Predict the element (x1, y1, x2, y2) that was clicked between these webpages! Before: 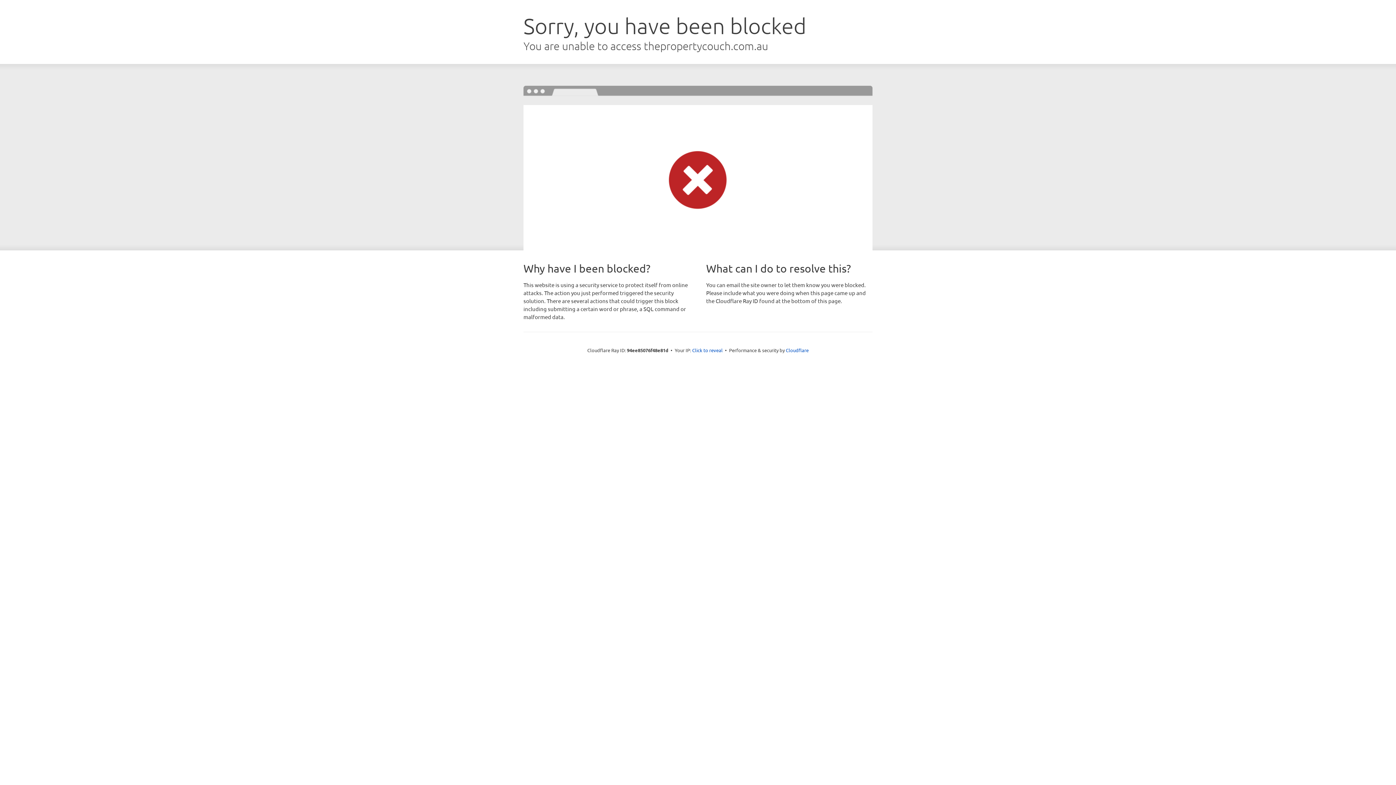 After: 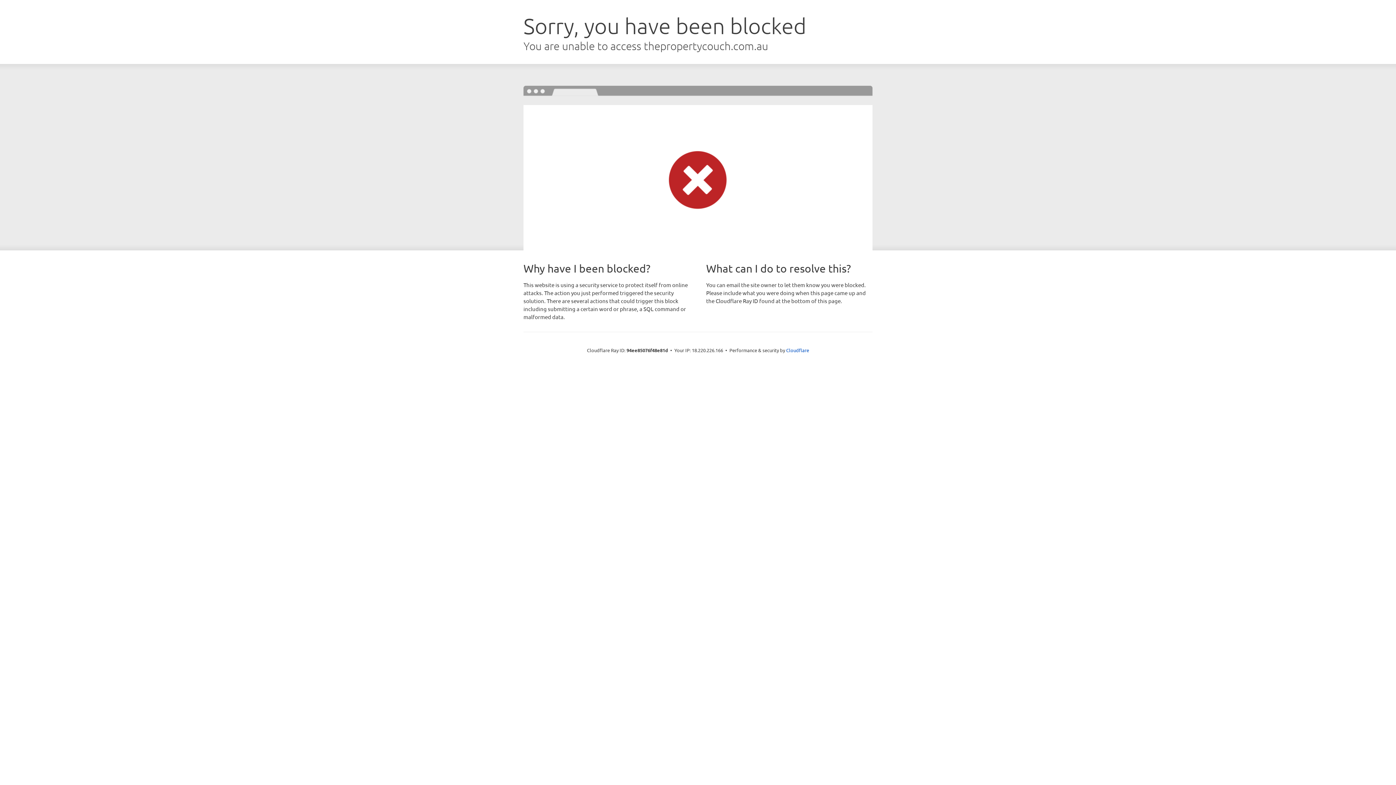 Action: bbox: (692, 346, 722, 353) label: Click to reveal